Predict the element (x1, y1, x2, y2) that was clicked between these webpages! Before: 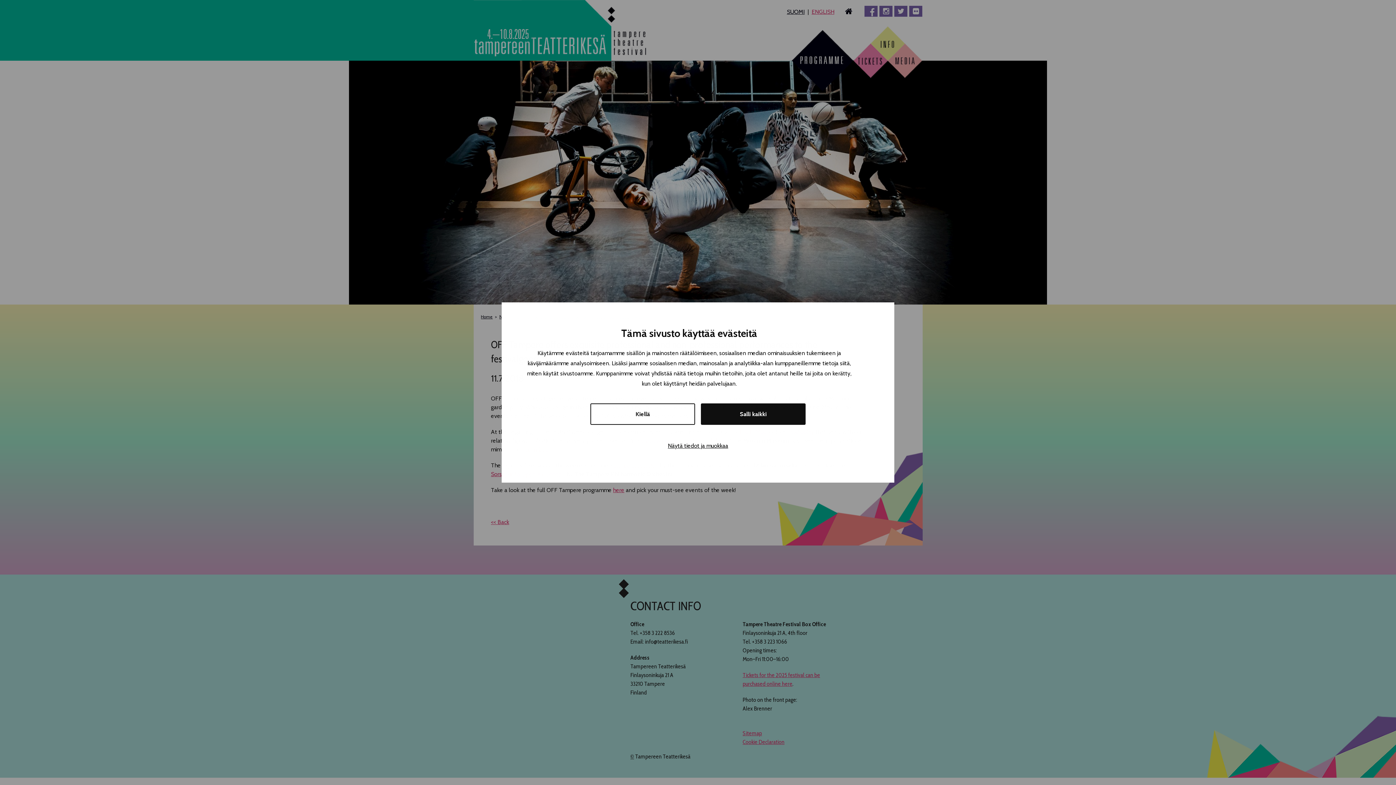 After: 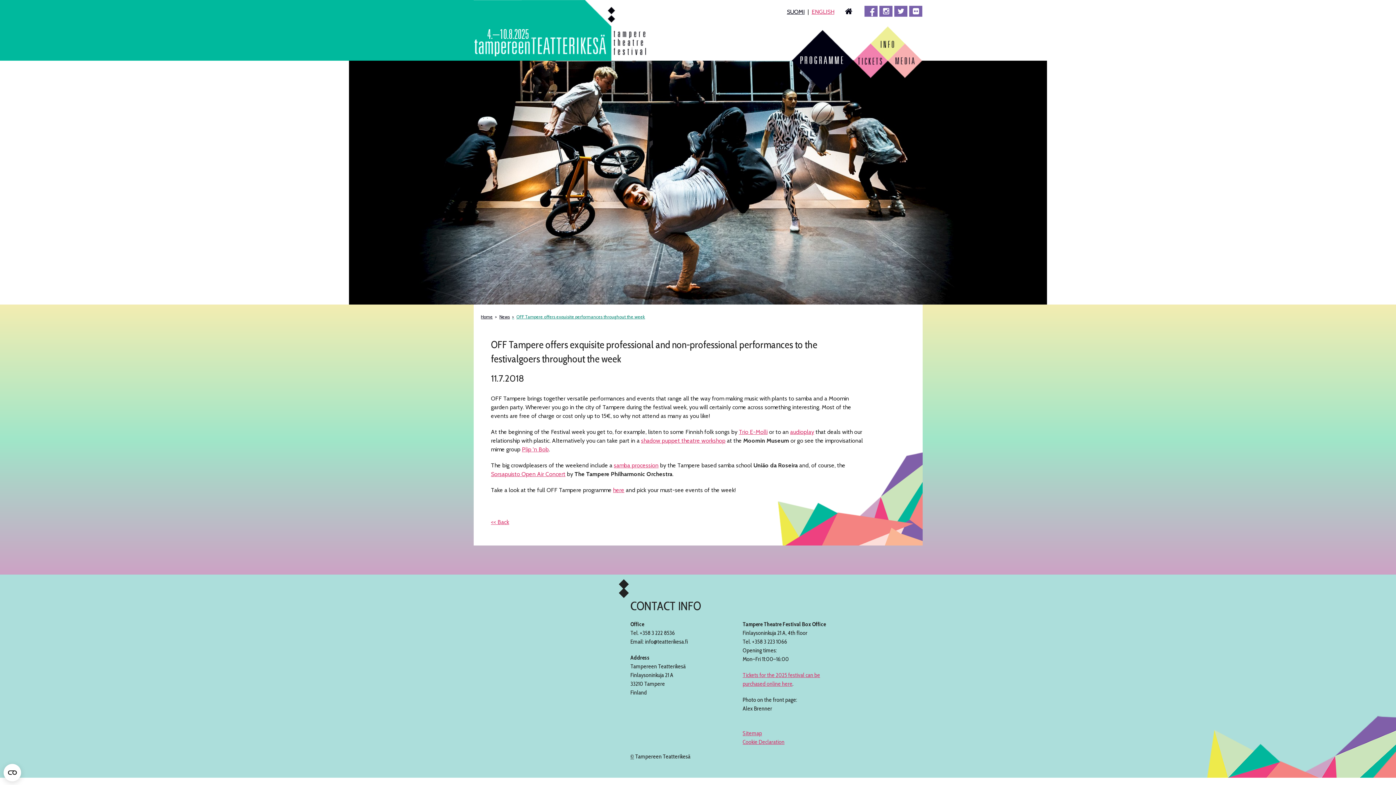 Action: bbox: (701, 403, 805, 425) label: Salli kaikki